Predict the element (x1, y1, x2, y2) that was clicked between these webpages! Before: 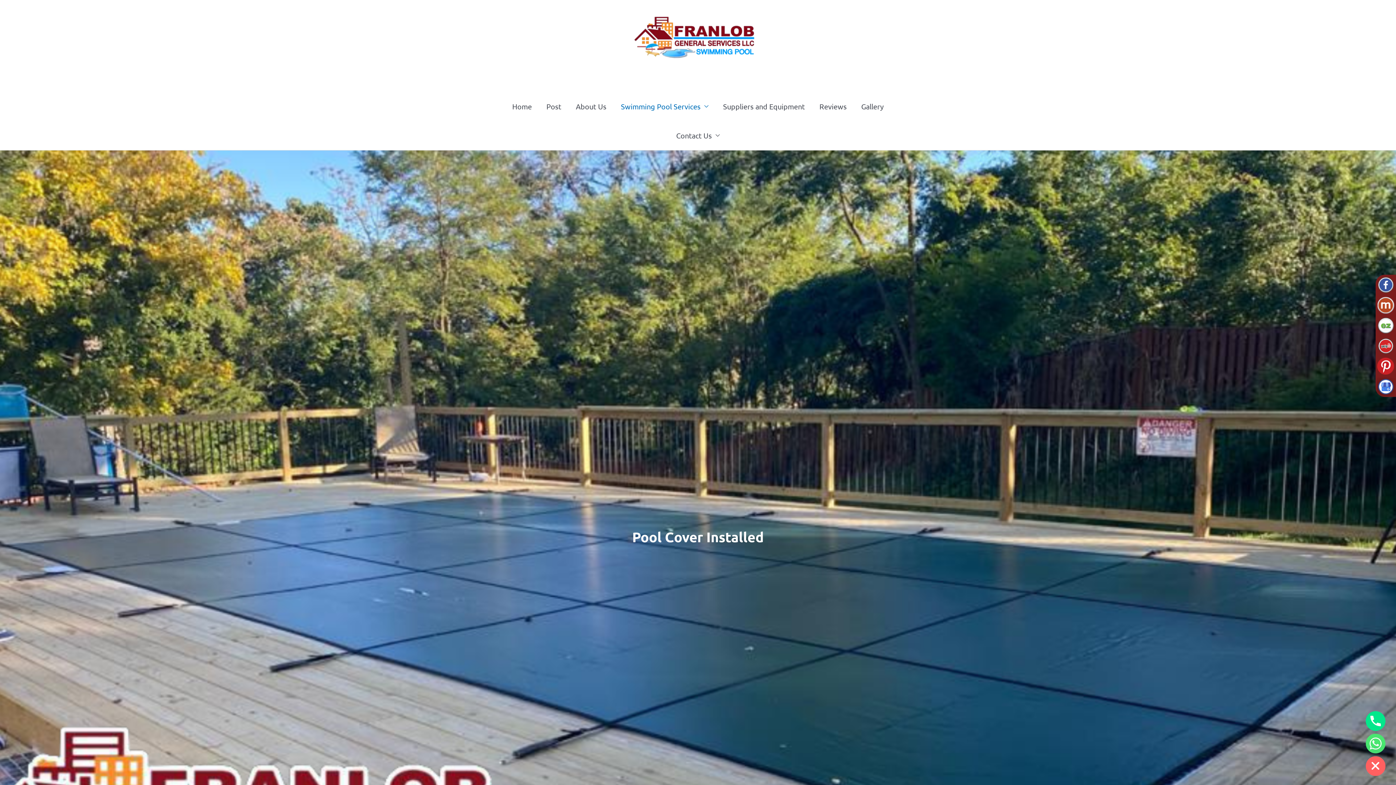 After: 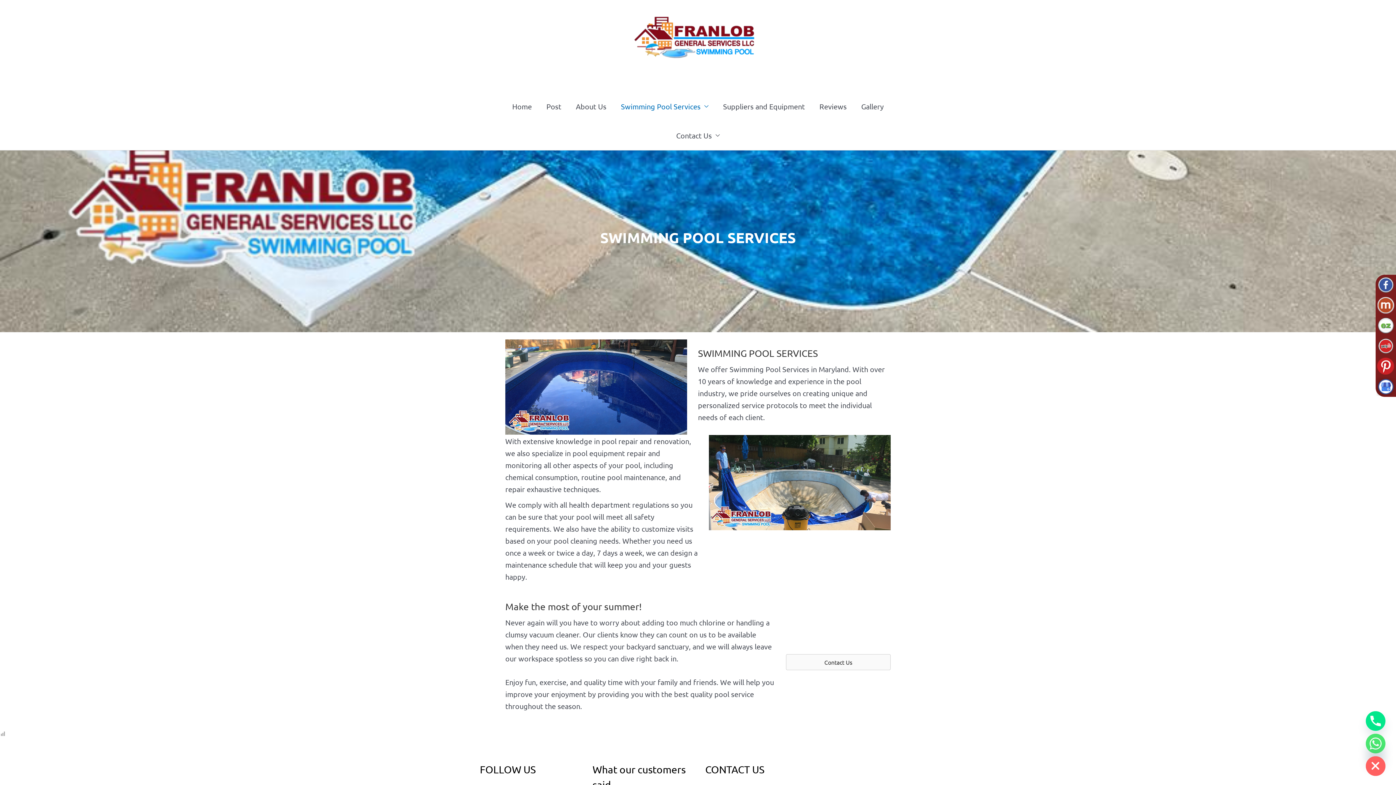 Action: label: Swimming Pool Services bbox: (613, 91, 716, 120)